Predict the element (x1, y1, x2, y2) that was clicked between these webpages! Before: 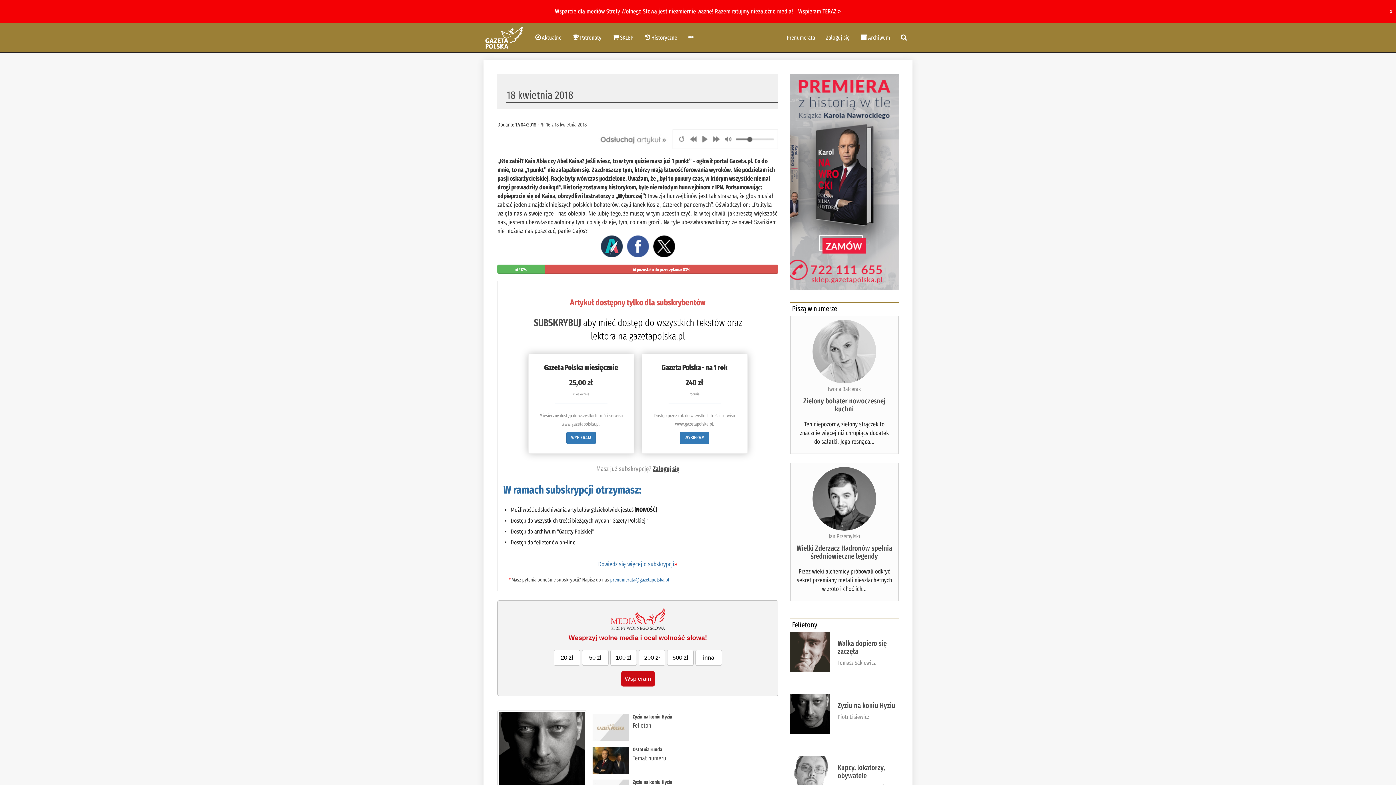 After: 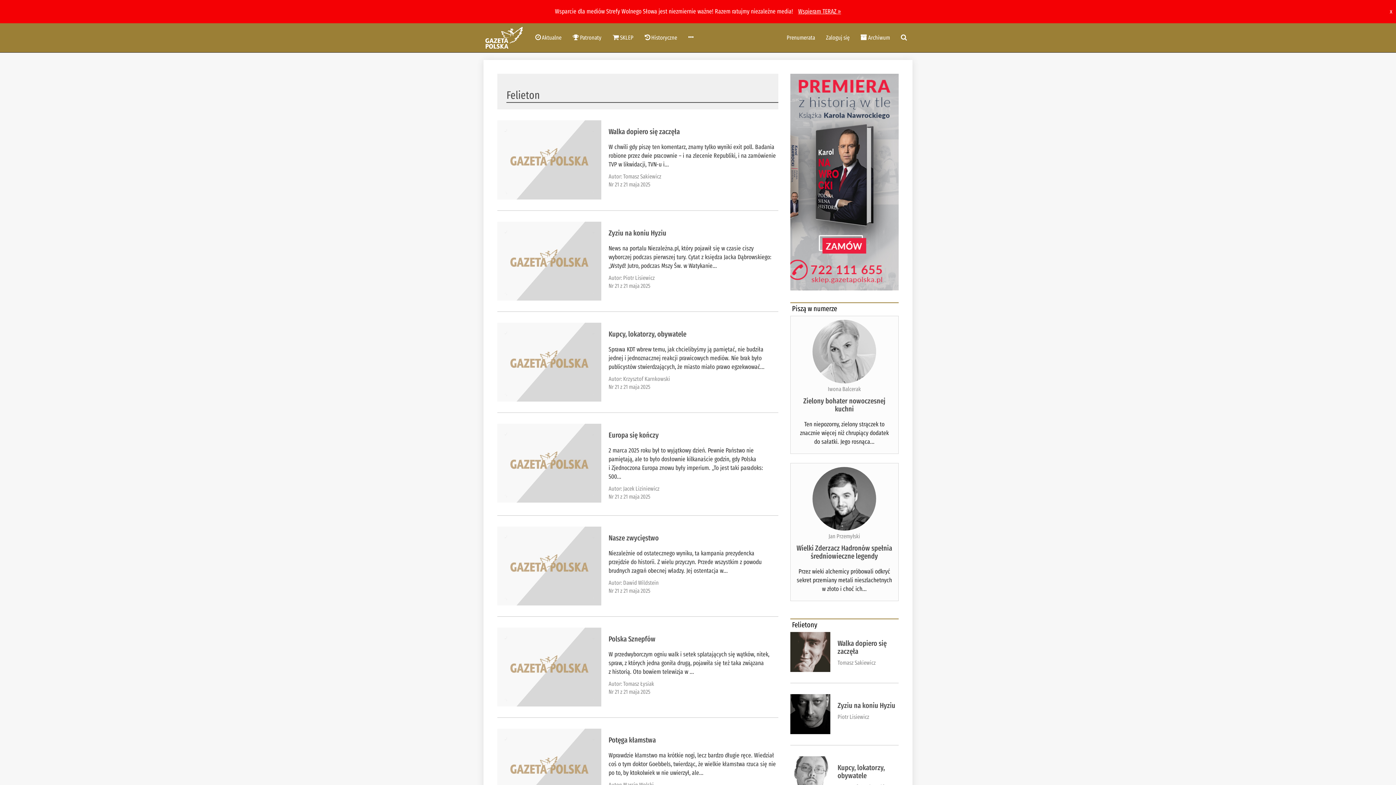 Action: bbox: (632, 722, 651, 729) label: Felieton